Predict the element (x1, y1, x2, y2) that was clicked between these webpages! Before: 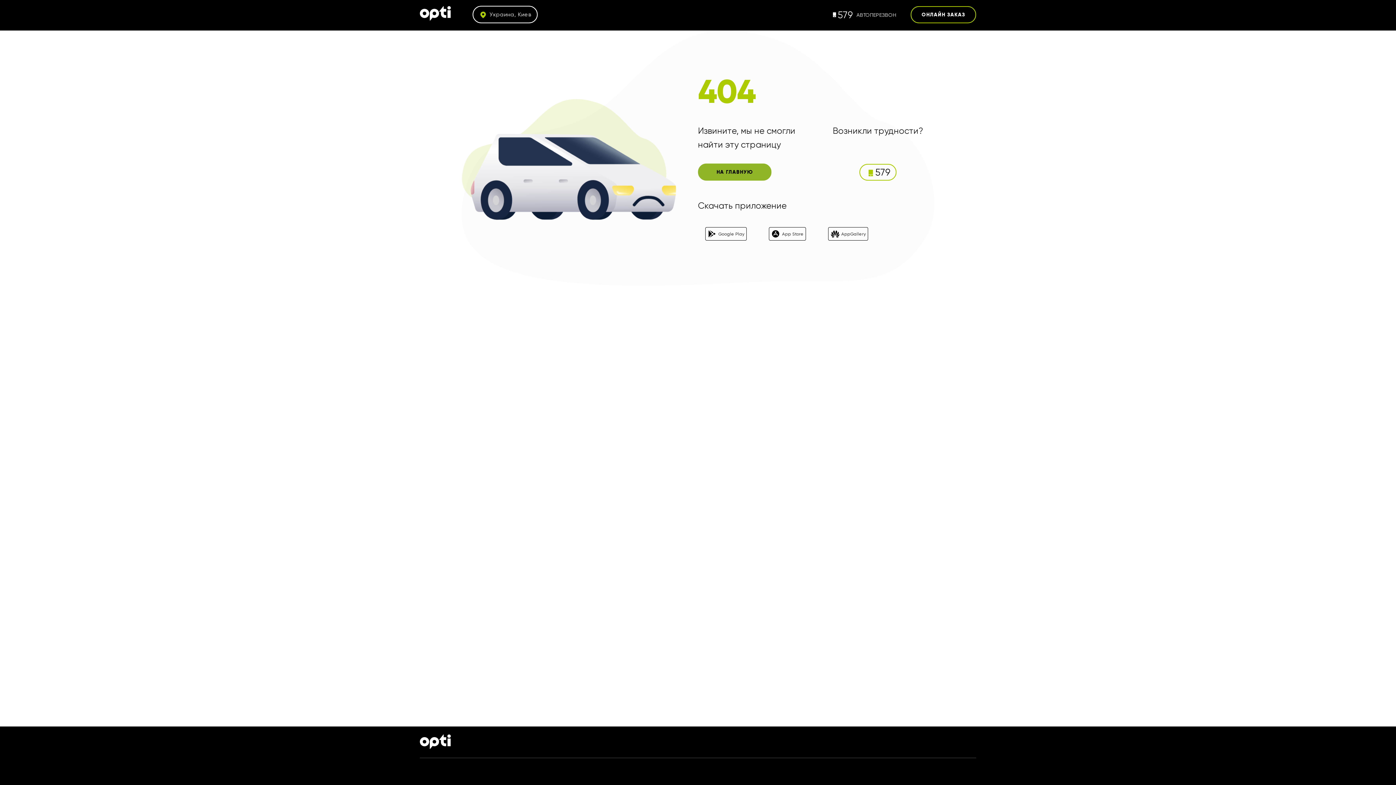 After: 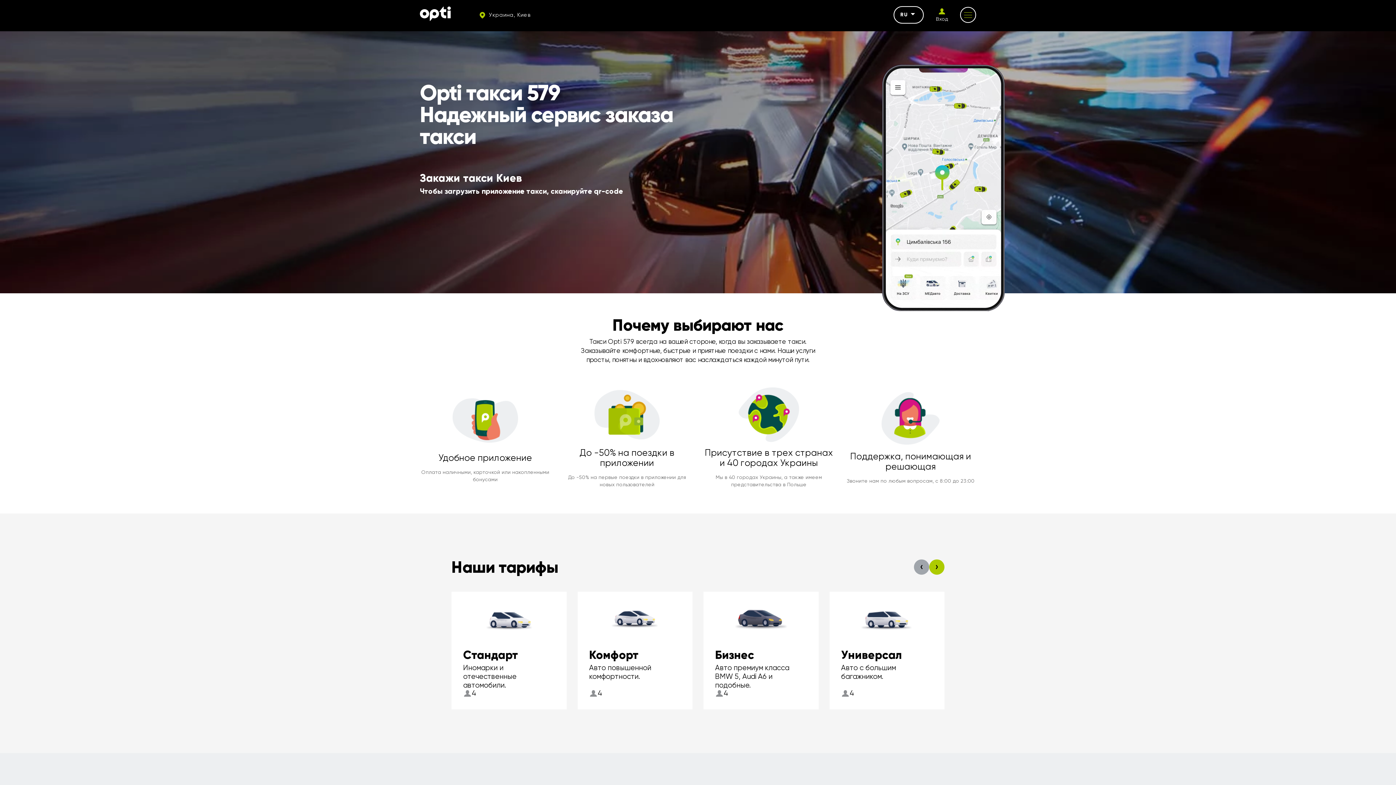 Action: bbox: (420, 14, 450, 22)